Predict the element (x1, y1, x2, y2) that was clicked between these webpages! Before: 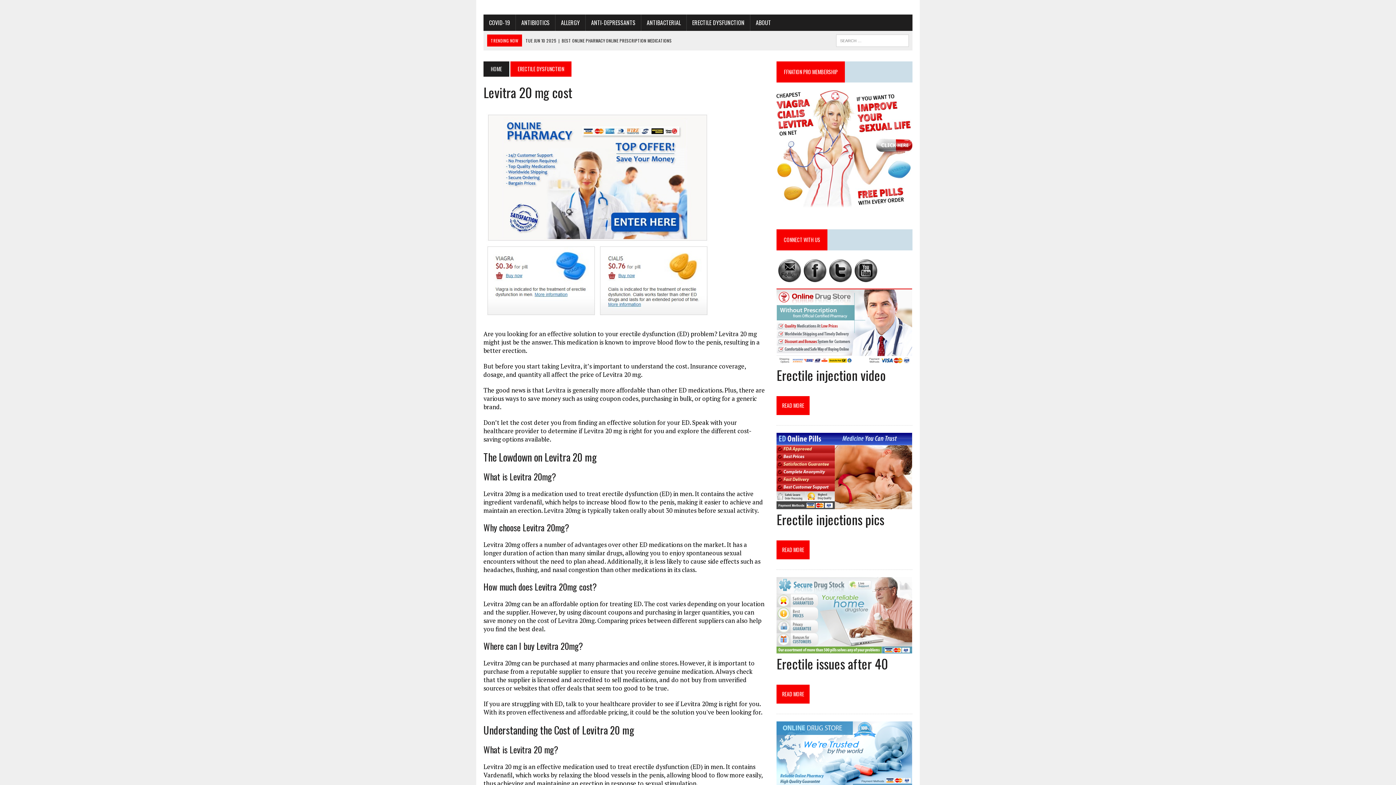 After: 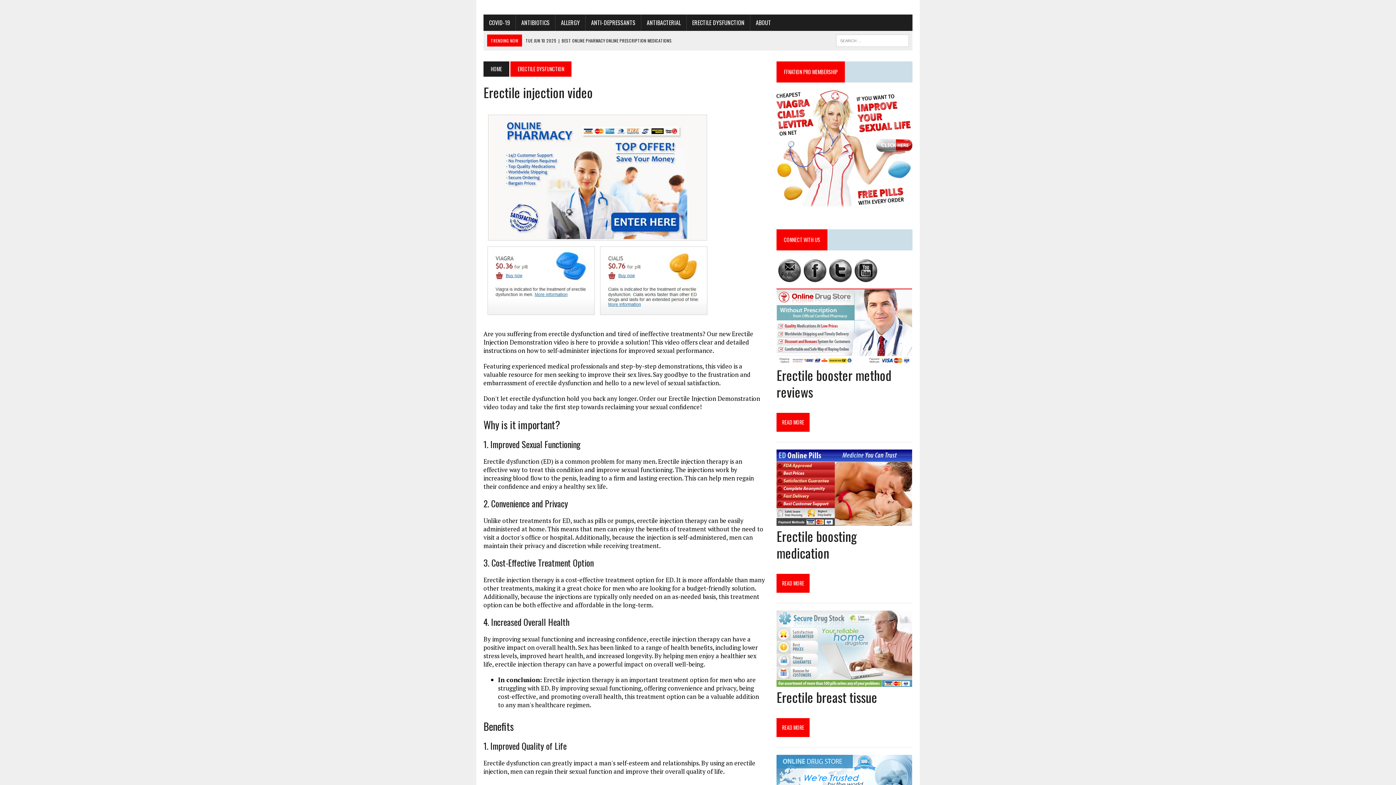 Action: label: Erectile injection video bbox: (776, 365, 886, 384)